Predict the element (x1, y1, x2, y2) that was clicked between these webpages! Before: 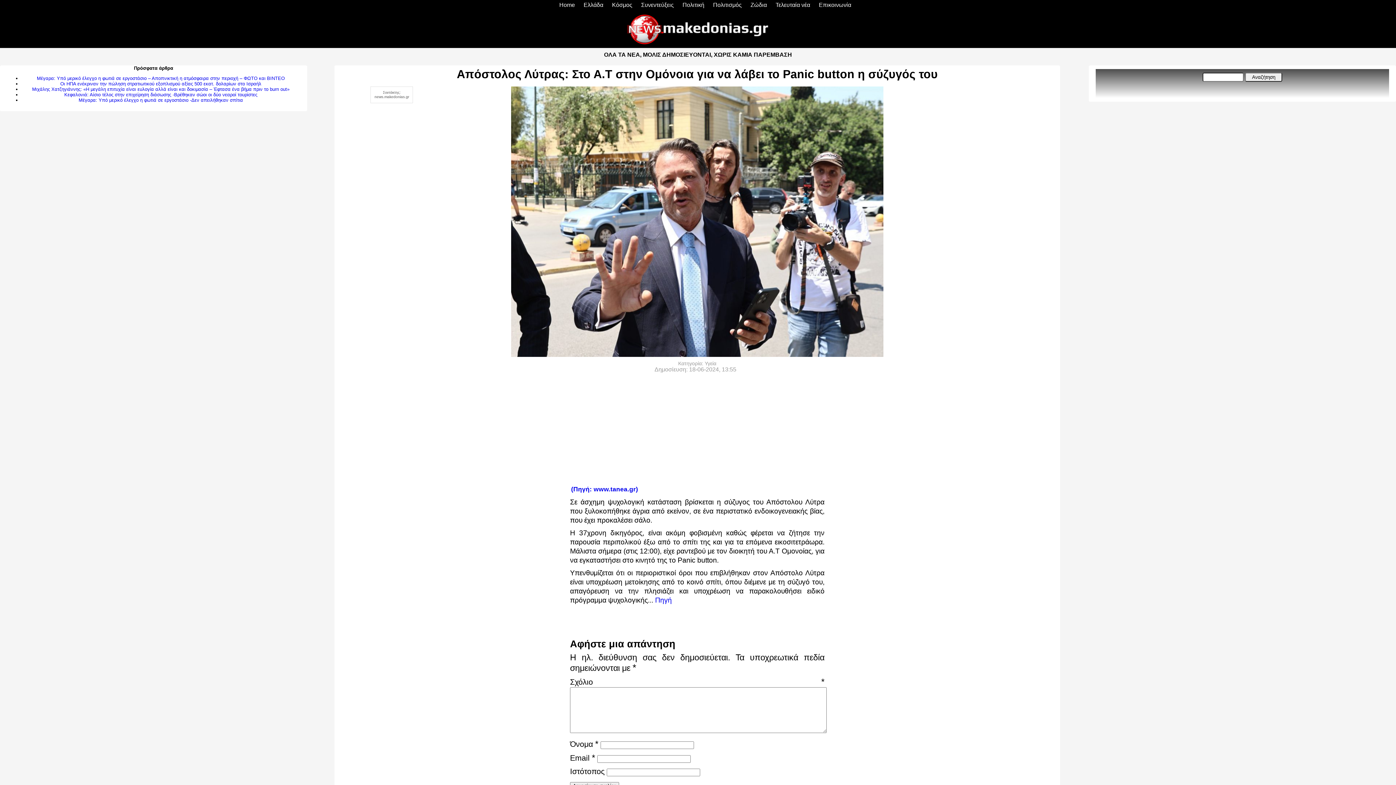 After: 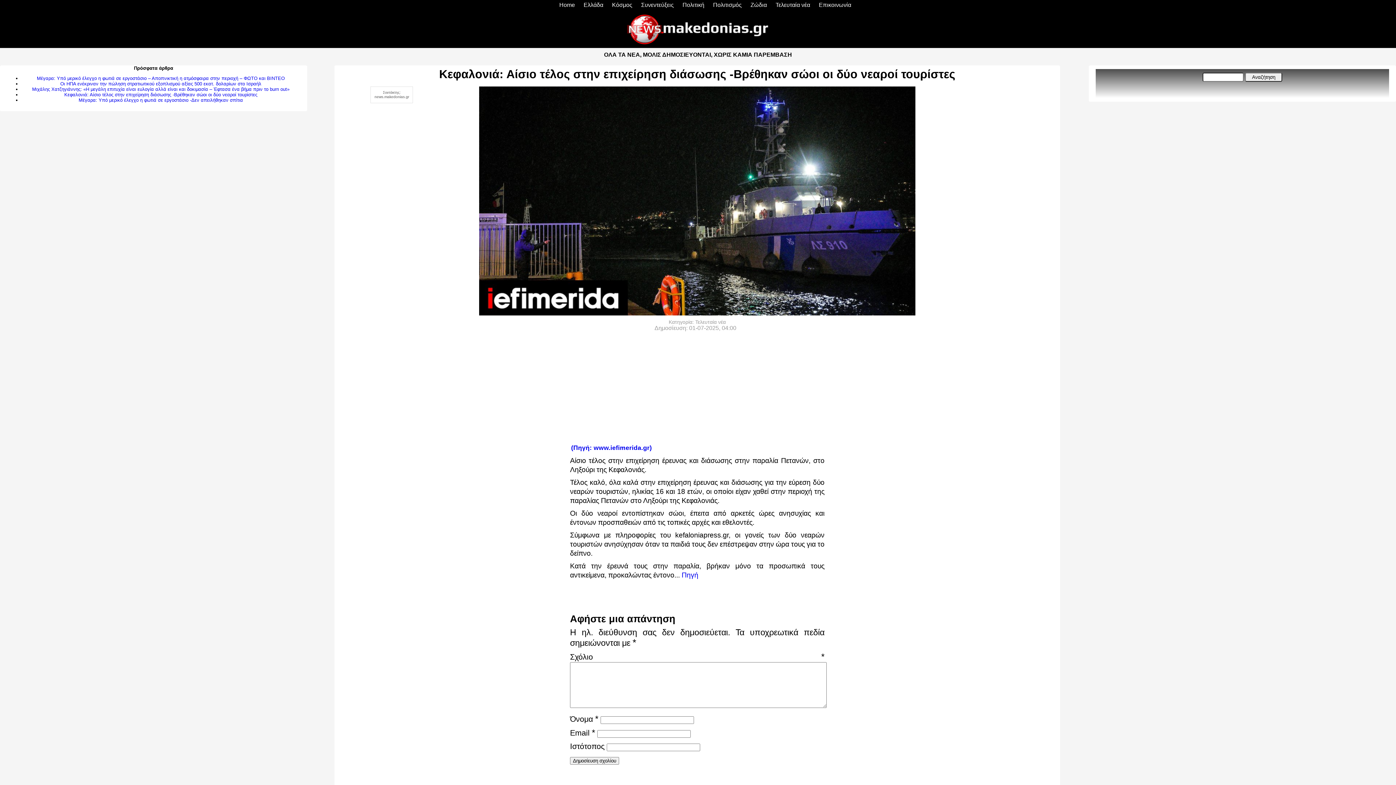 Action: label: Κεφαλονιά: Αίσιο τέλος στην επιχείρηση διάσωσης -Βρέθηκαν σώοι οι δύο νεαροί τουρίστες bbox: (64, 92, 257, 97)